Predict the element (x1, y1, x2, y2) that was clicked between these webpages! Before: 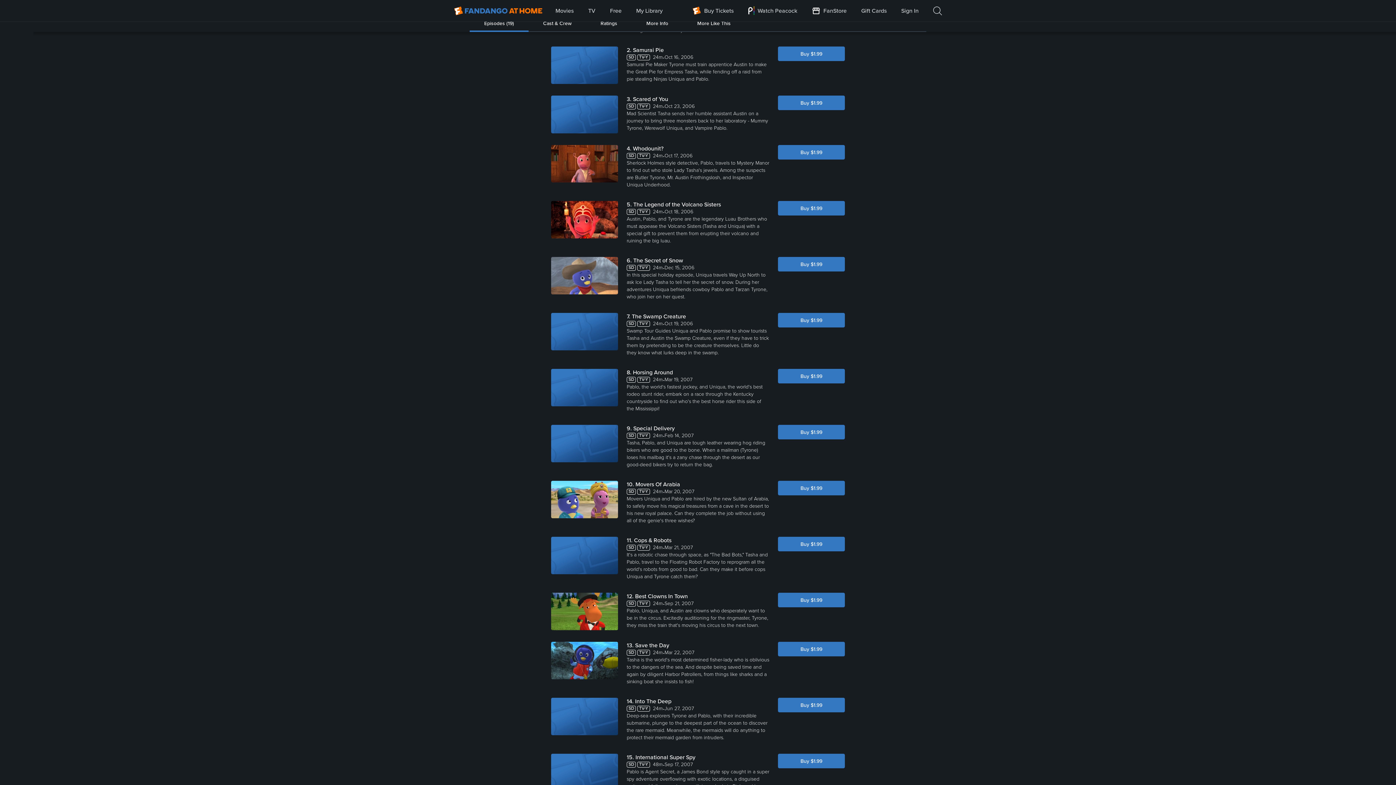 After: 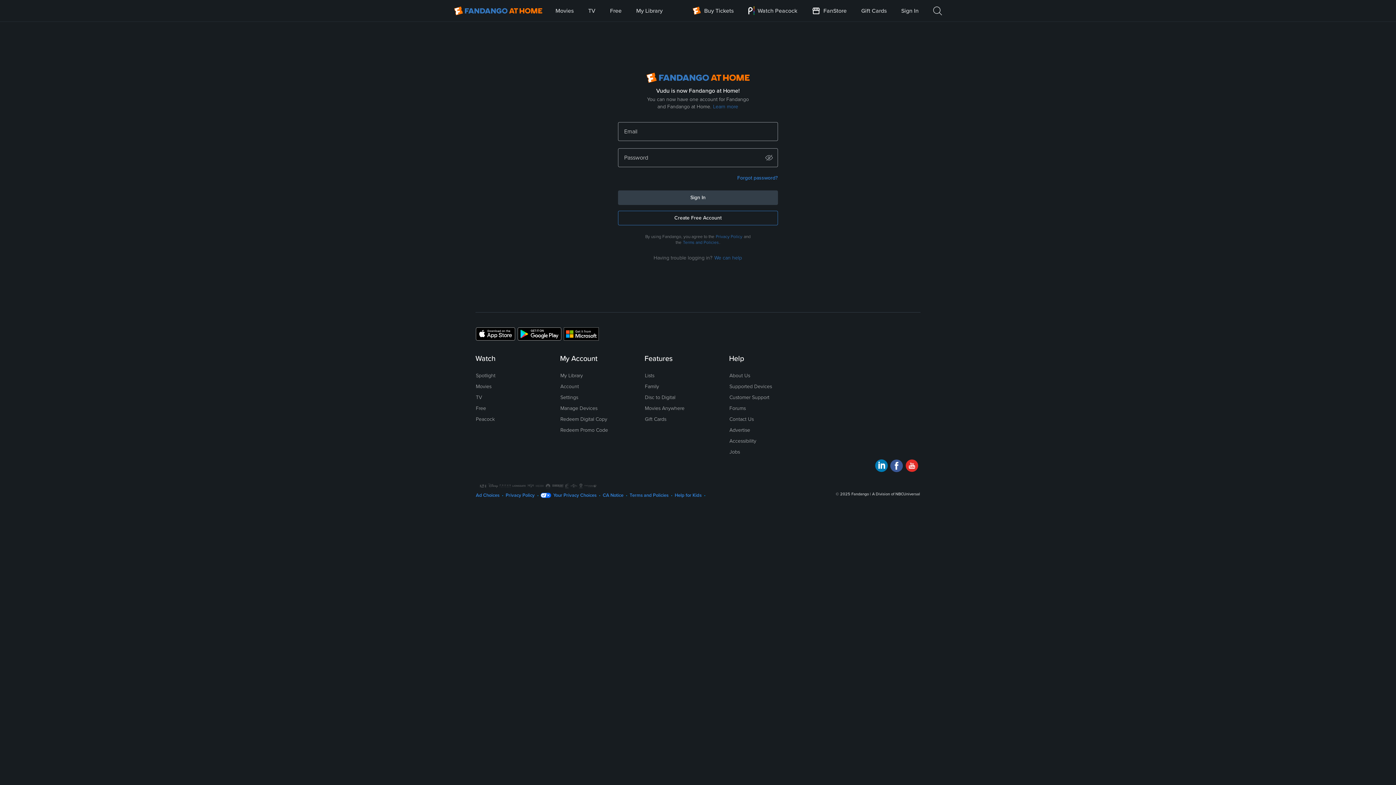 Action: bbox: (778, 536, 845, 551) label: Buy $1.99